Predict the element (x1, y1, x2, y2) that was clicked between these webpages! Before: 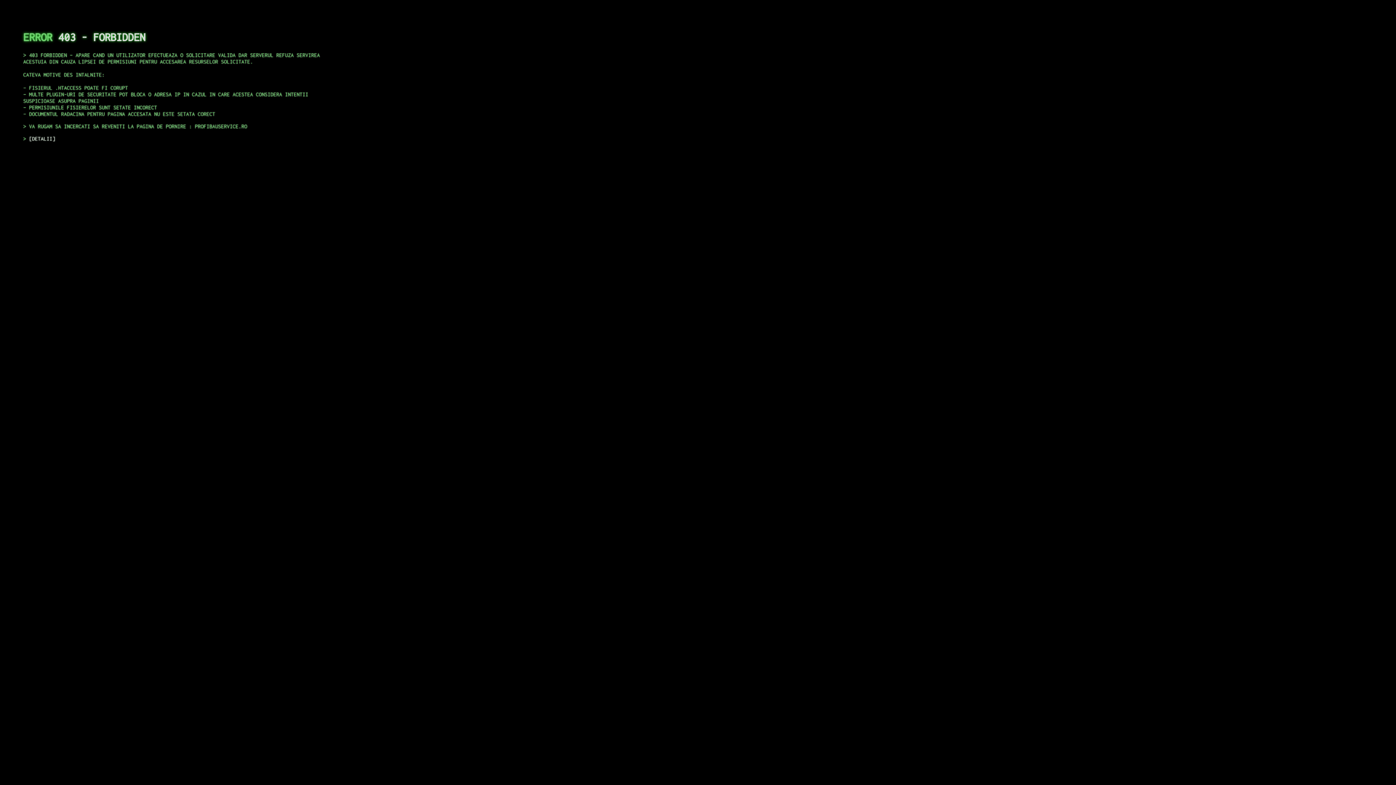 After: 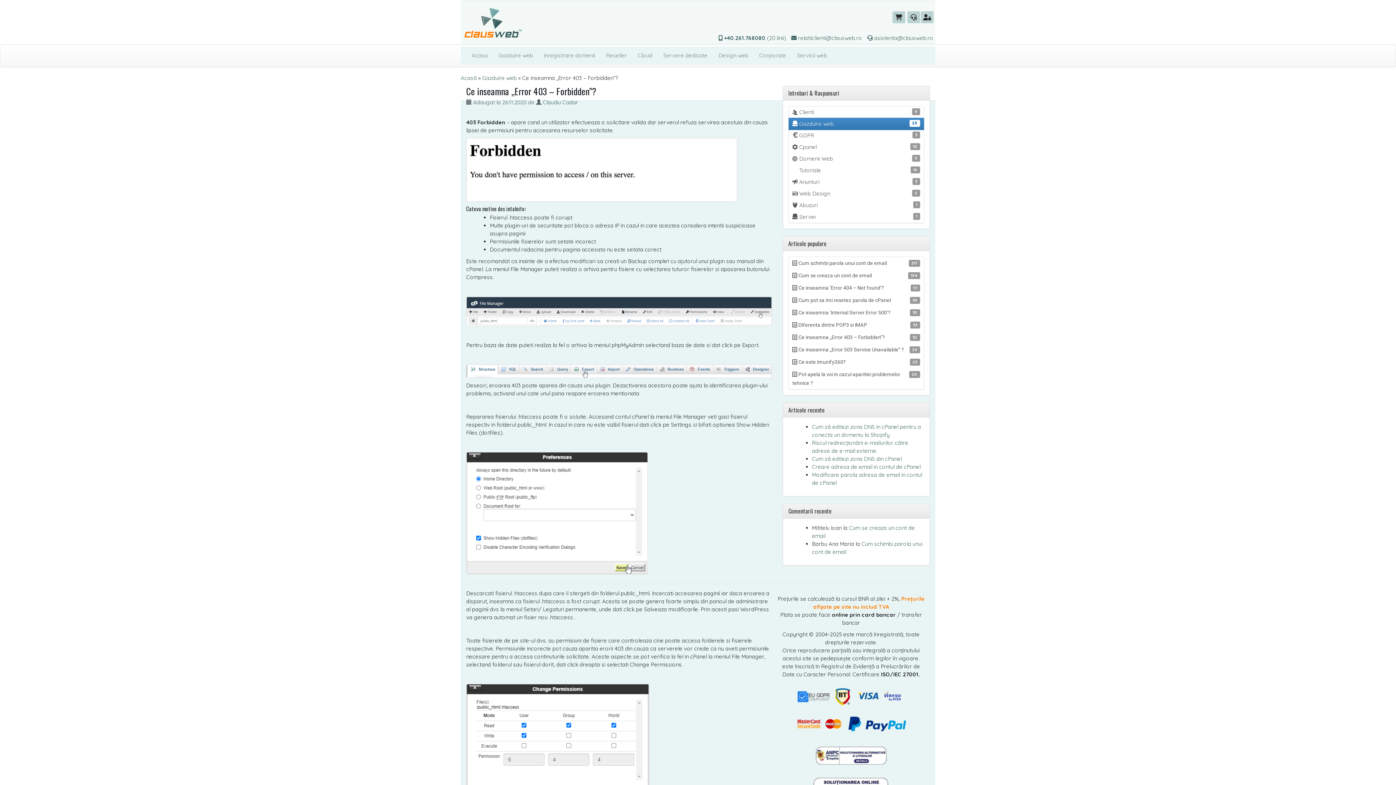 Action: label: DETALII bbox: (29, 135, 55, 141)